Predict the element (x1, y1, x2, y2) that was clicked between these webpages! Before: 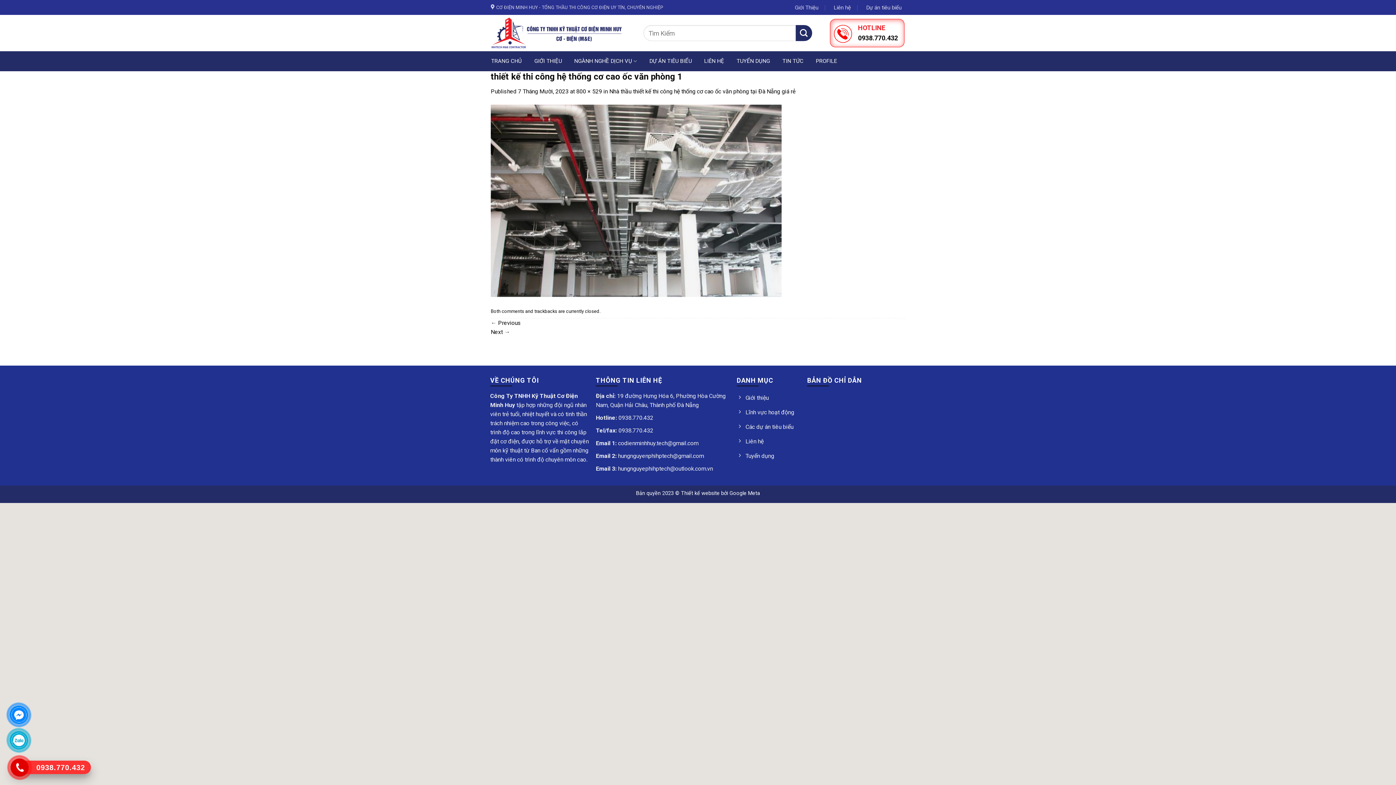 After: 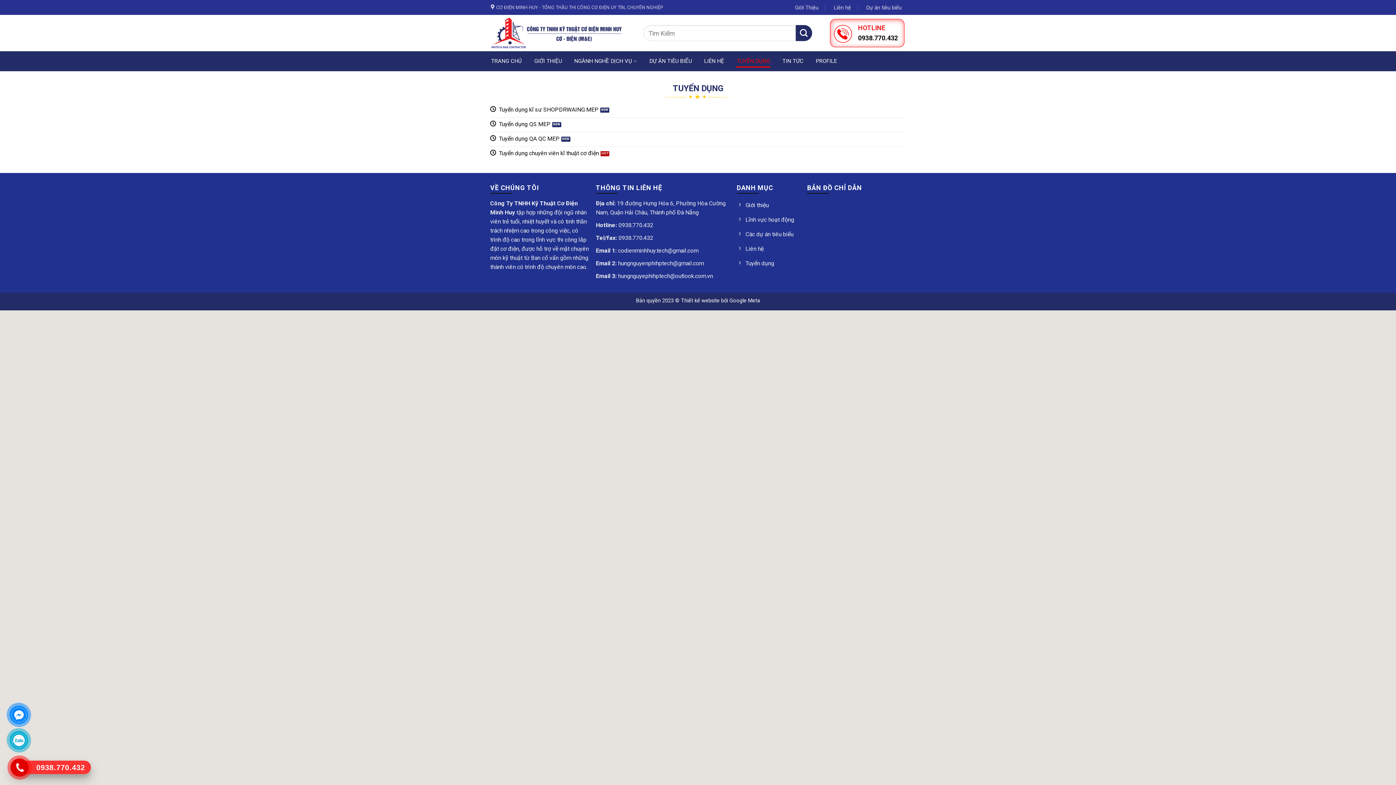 Action: bbox: (736, 449, 800, 464) label: Tuyển dụng